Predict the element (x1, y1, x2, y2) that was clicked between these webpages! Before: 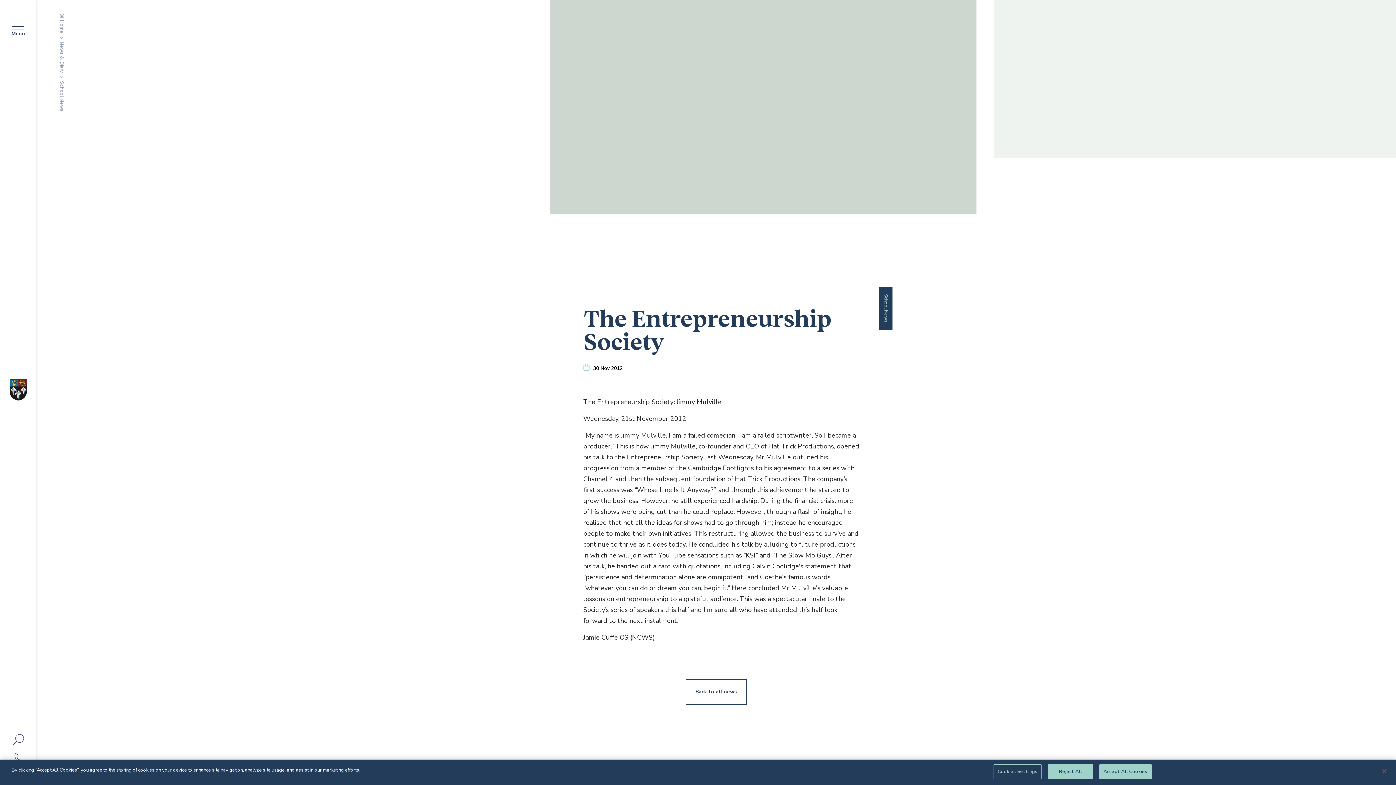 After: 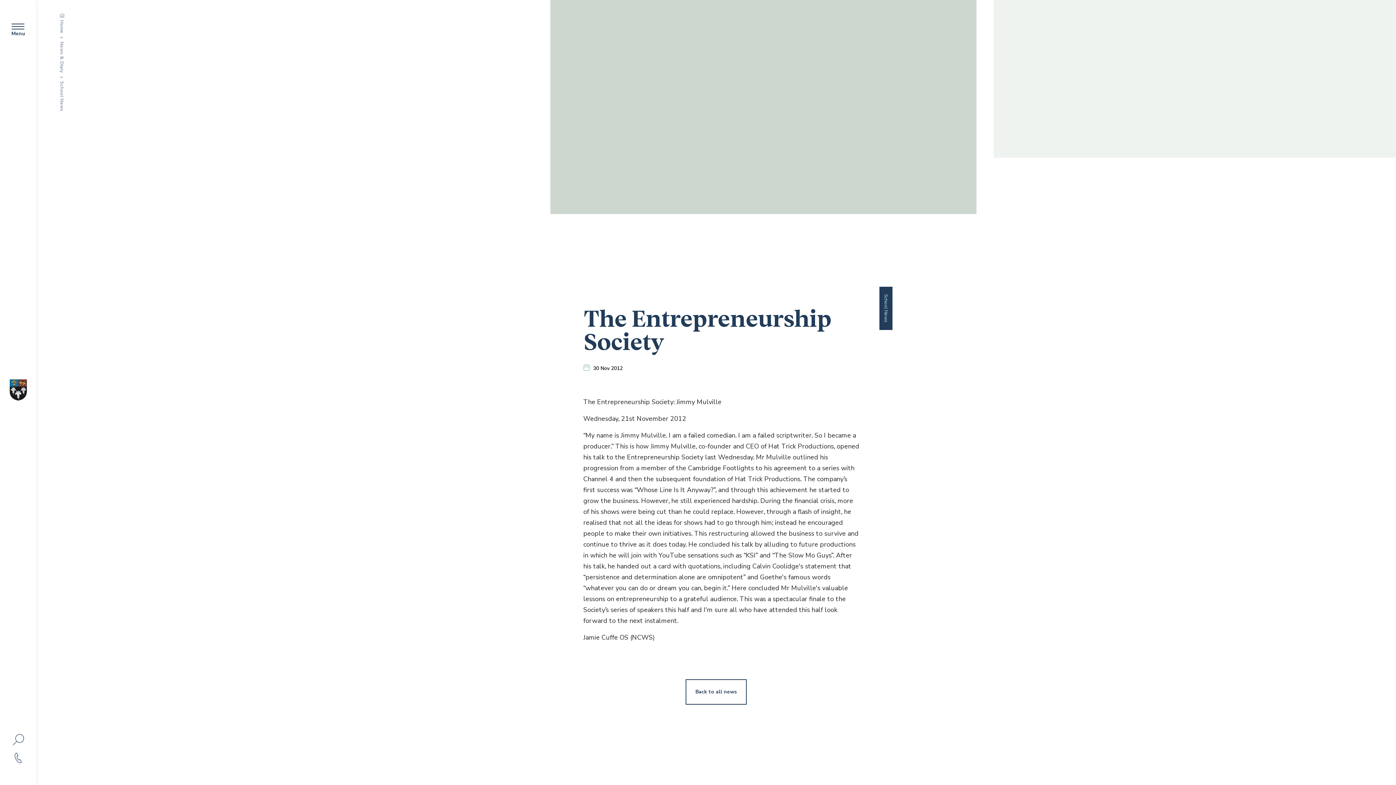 Action: label: Close bbox: (1376, 763, 1392, 779)